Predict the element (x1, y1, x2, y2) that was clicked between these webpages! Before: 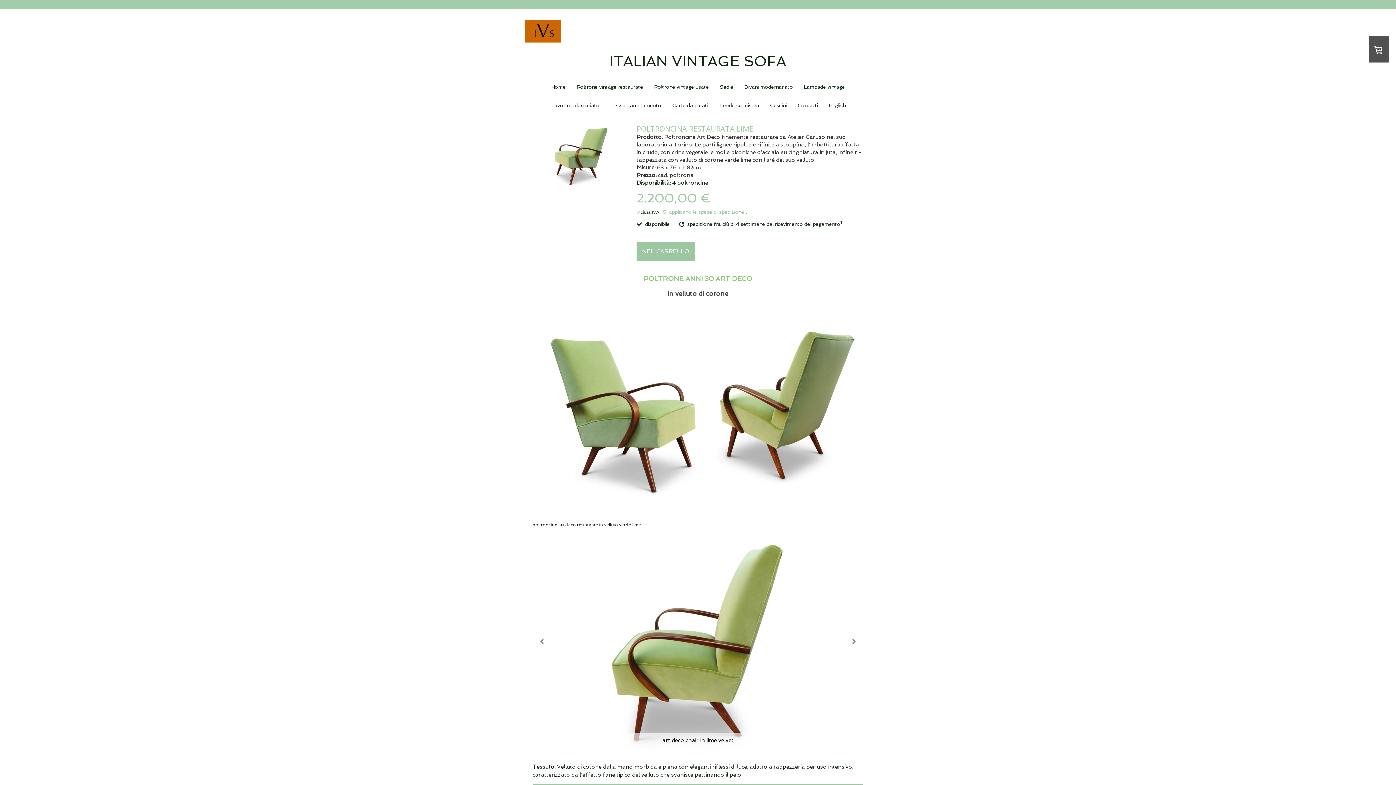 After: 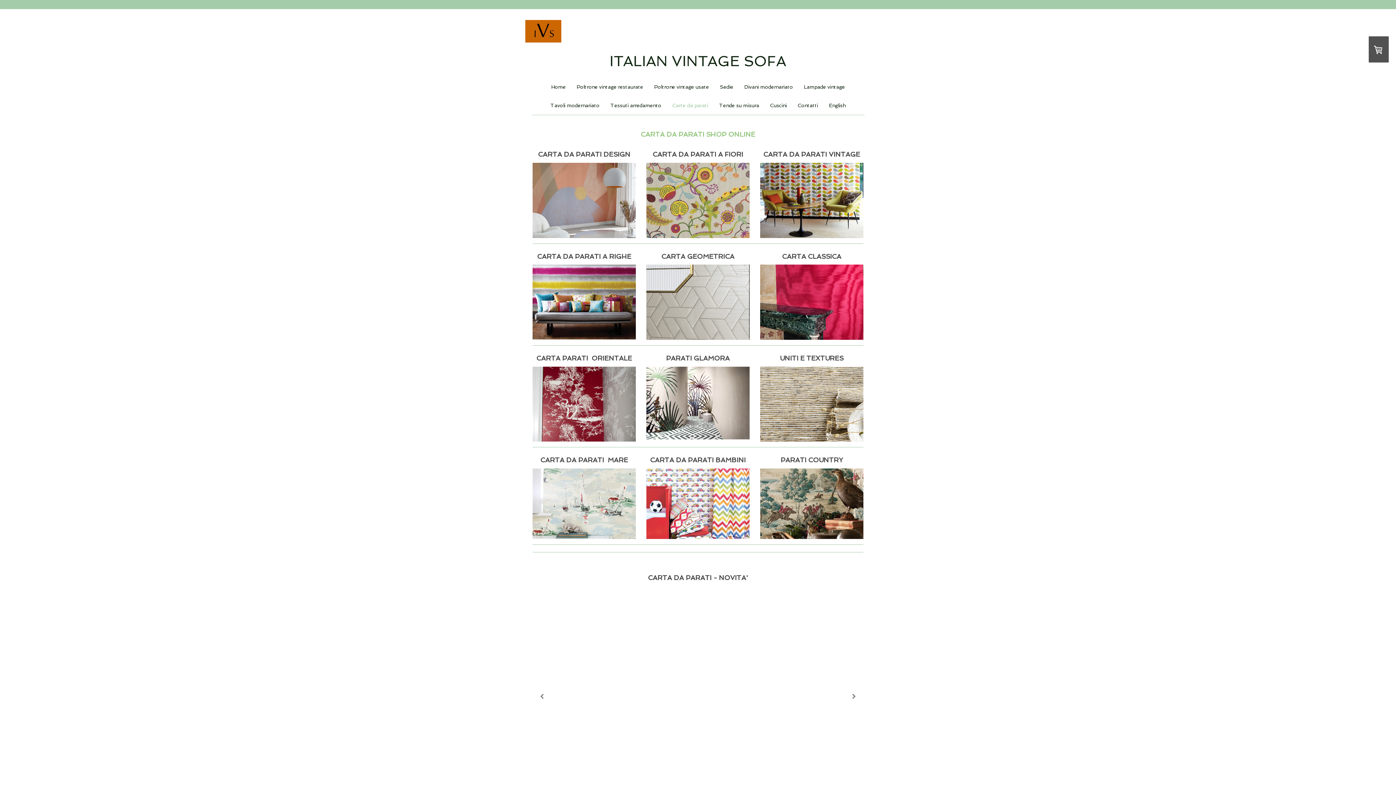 Action: label: Carte da parati bbox: (666, 96, 713, 114)